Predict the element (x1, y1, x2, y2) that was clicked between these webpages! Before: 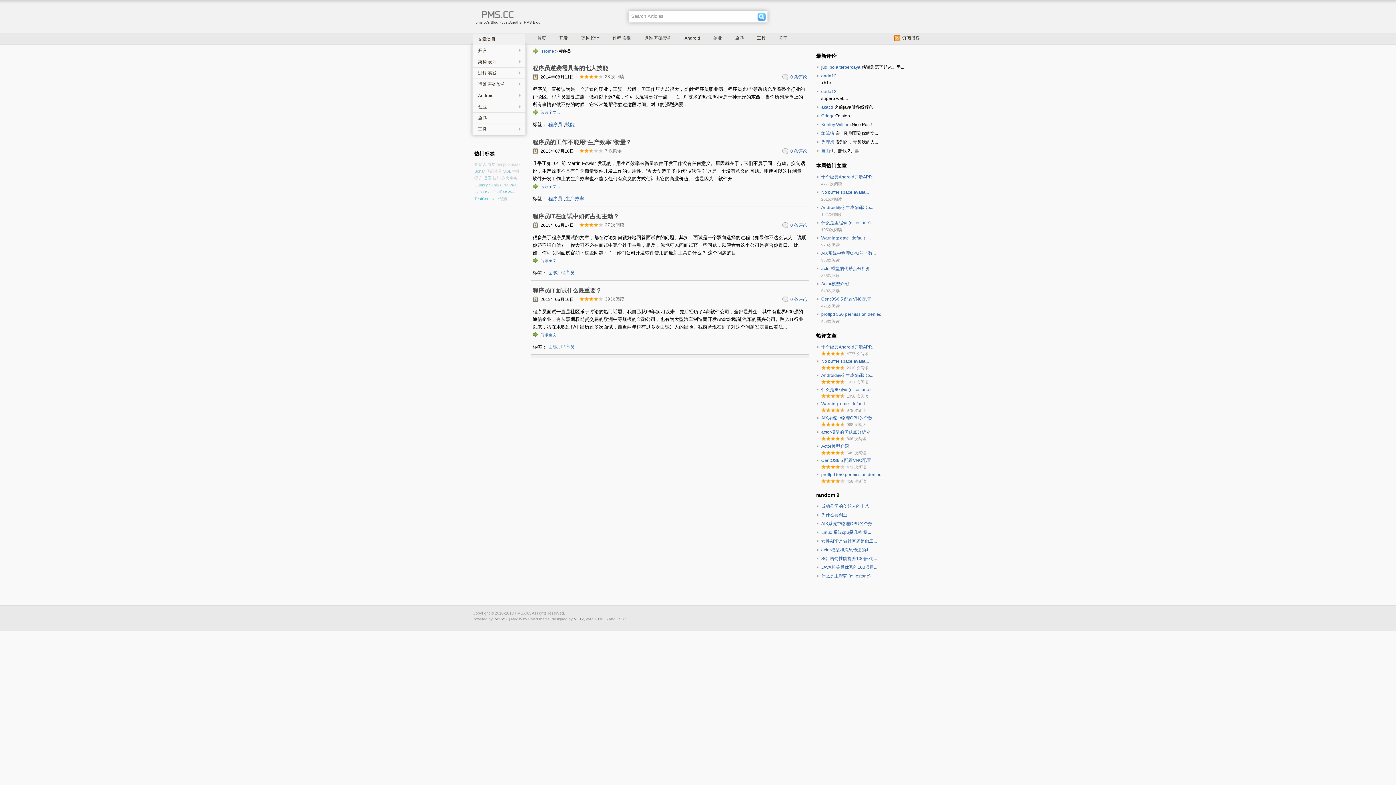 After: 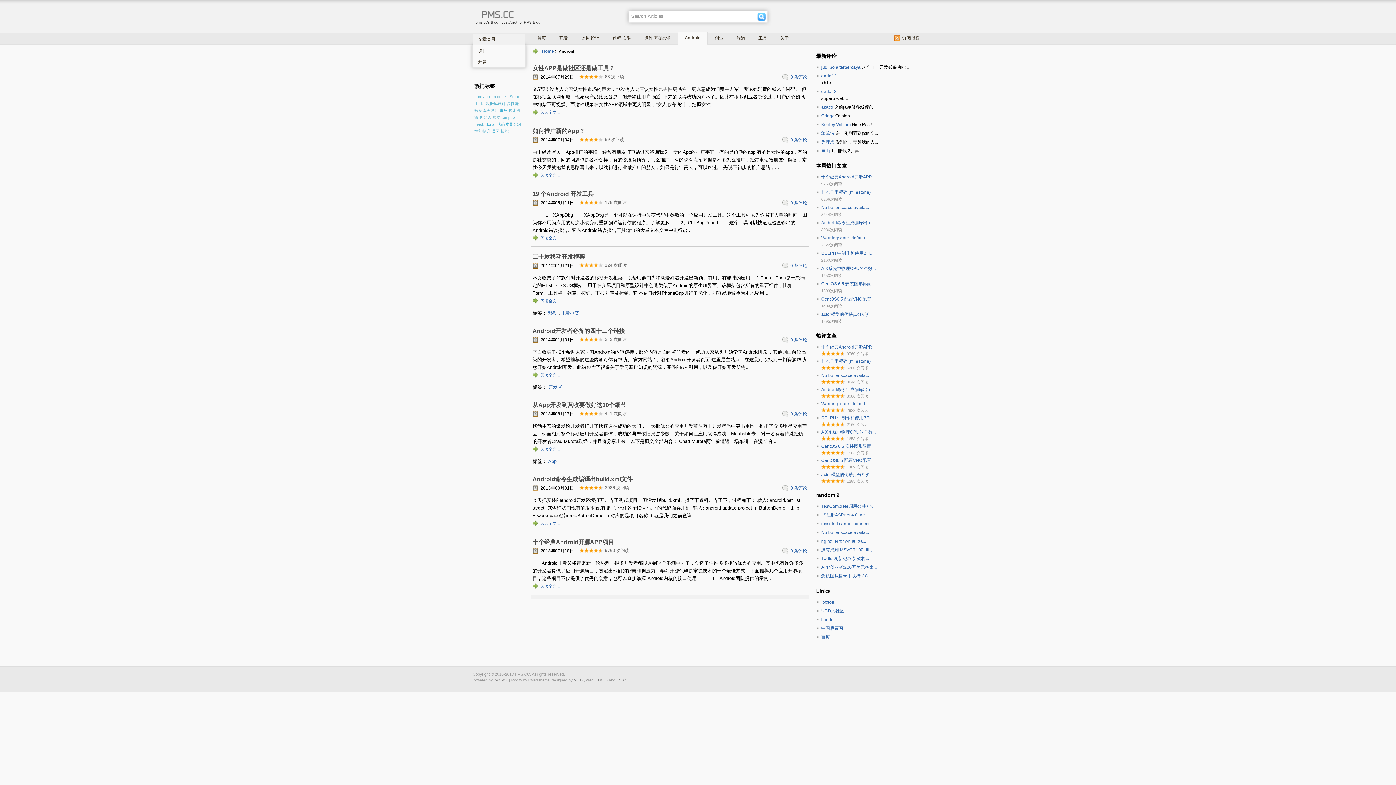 Action: label: Android bbox: (472, 90, 525, 101)